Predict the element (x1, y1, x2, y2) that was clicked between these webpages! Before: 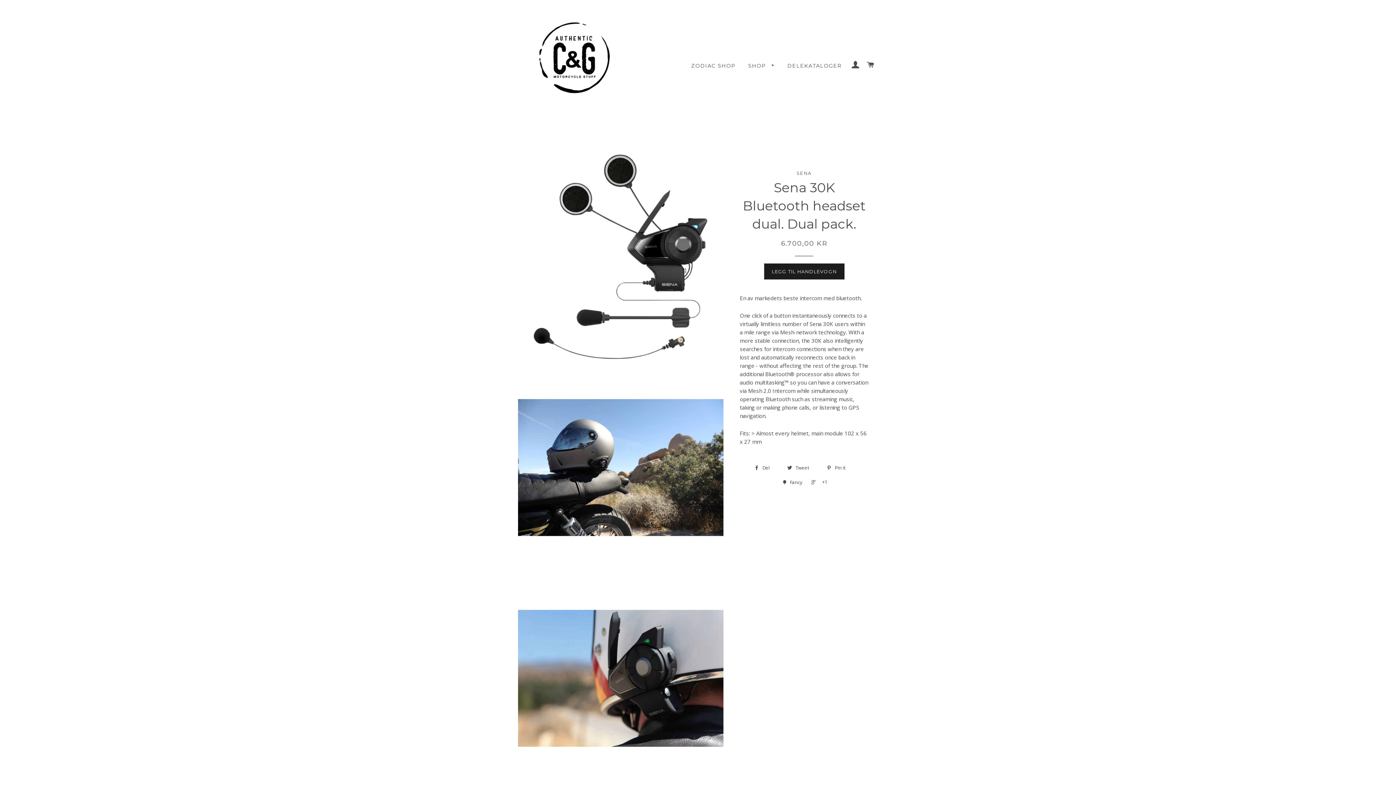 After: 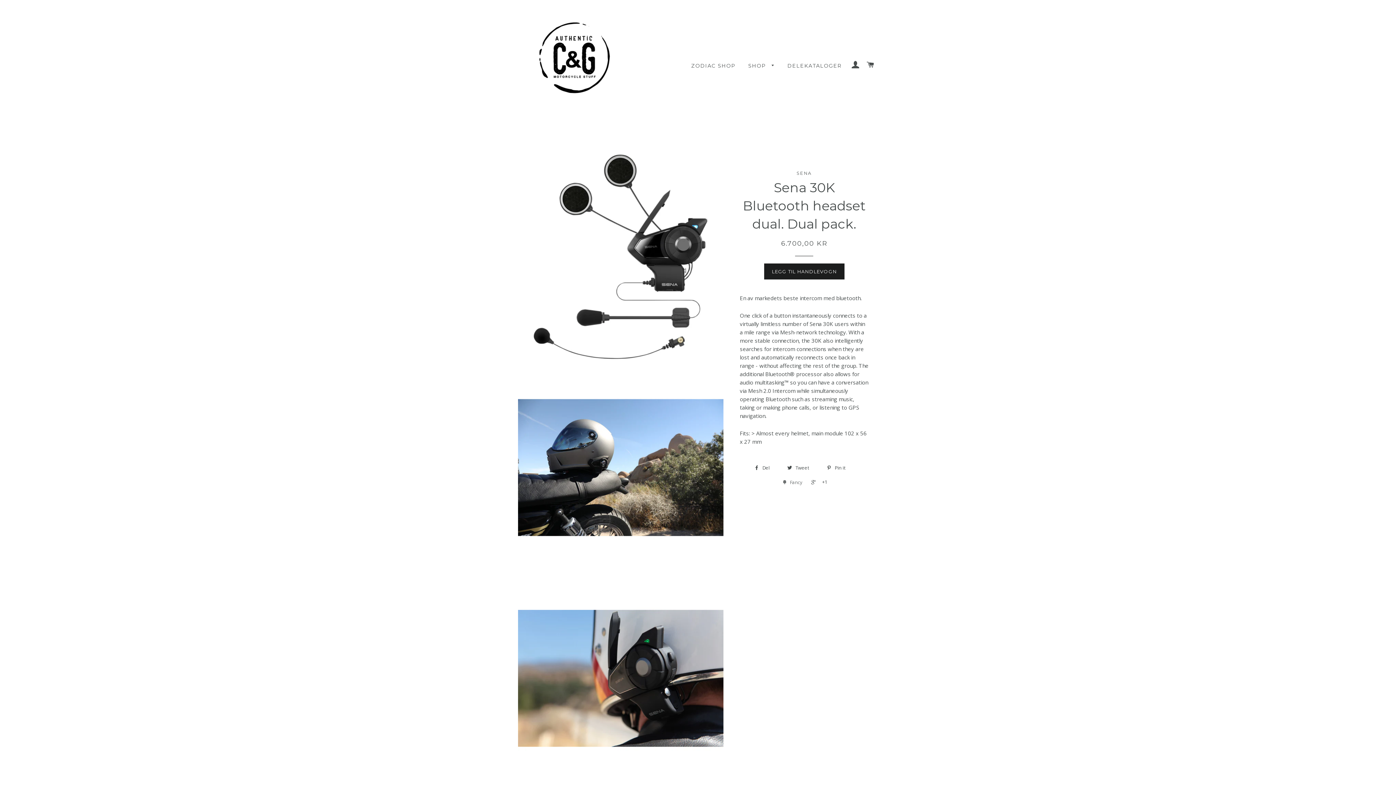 Action: bbox: (779, 477, 806, 488) label:  Fancy